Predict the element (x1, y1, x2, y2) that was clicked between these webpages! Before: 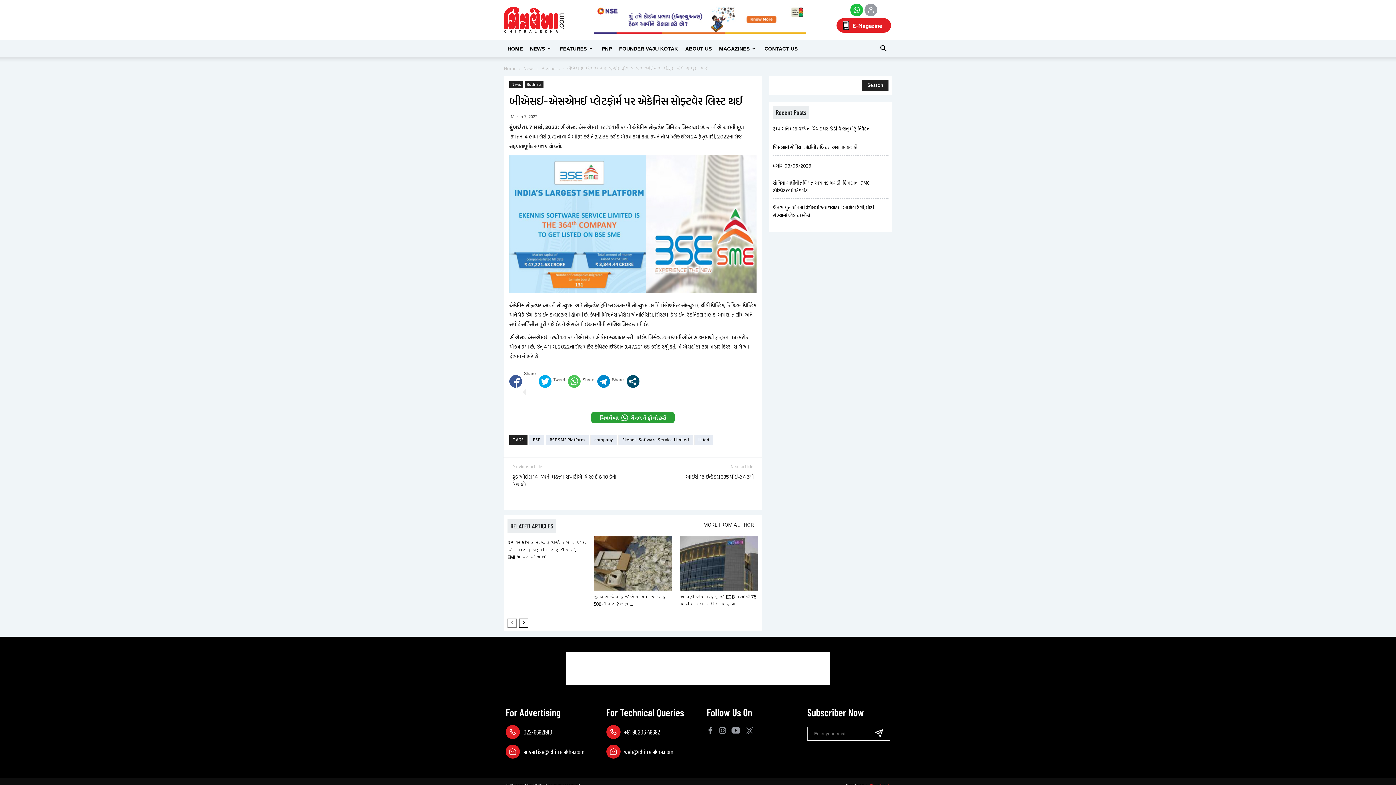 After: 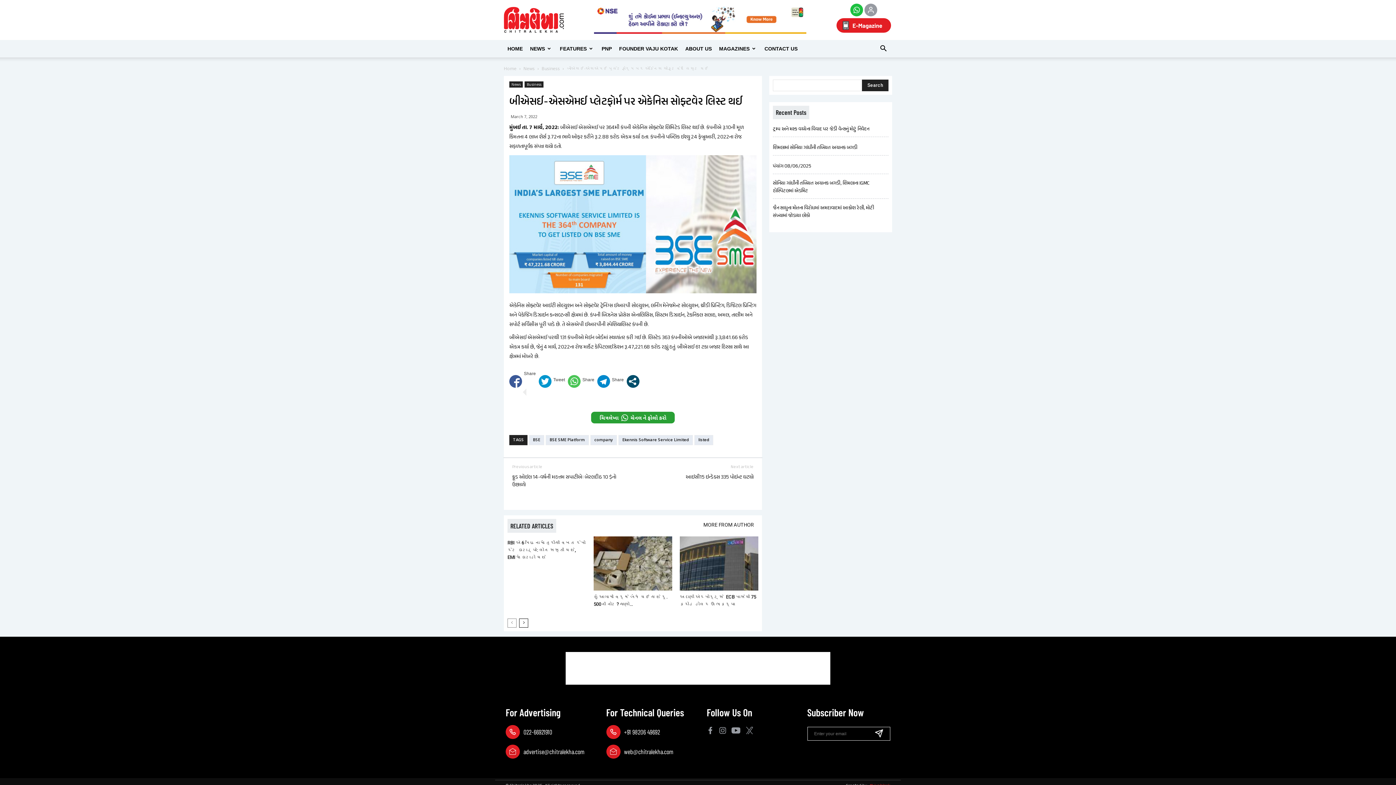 Action: bbox: (538, 375, 551, 395)